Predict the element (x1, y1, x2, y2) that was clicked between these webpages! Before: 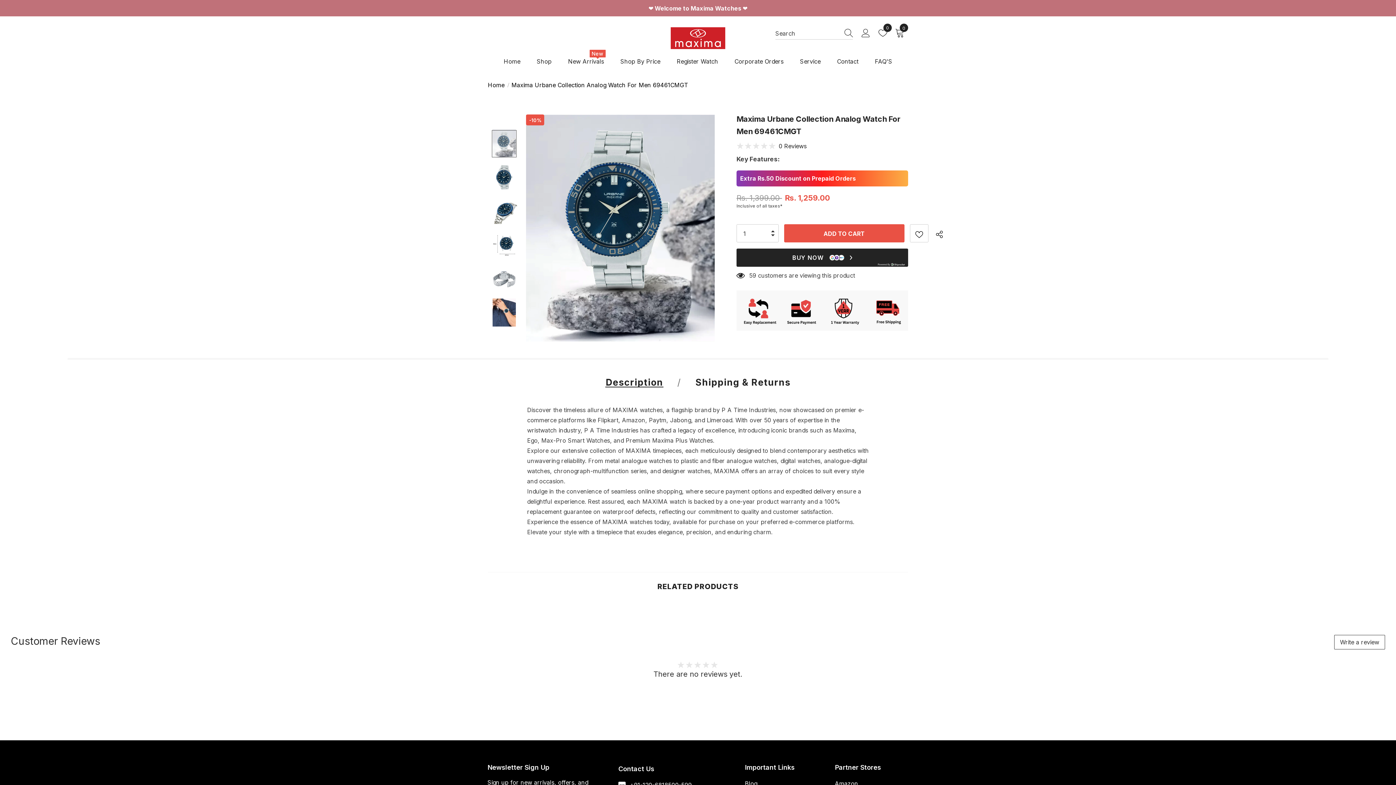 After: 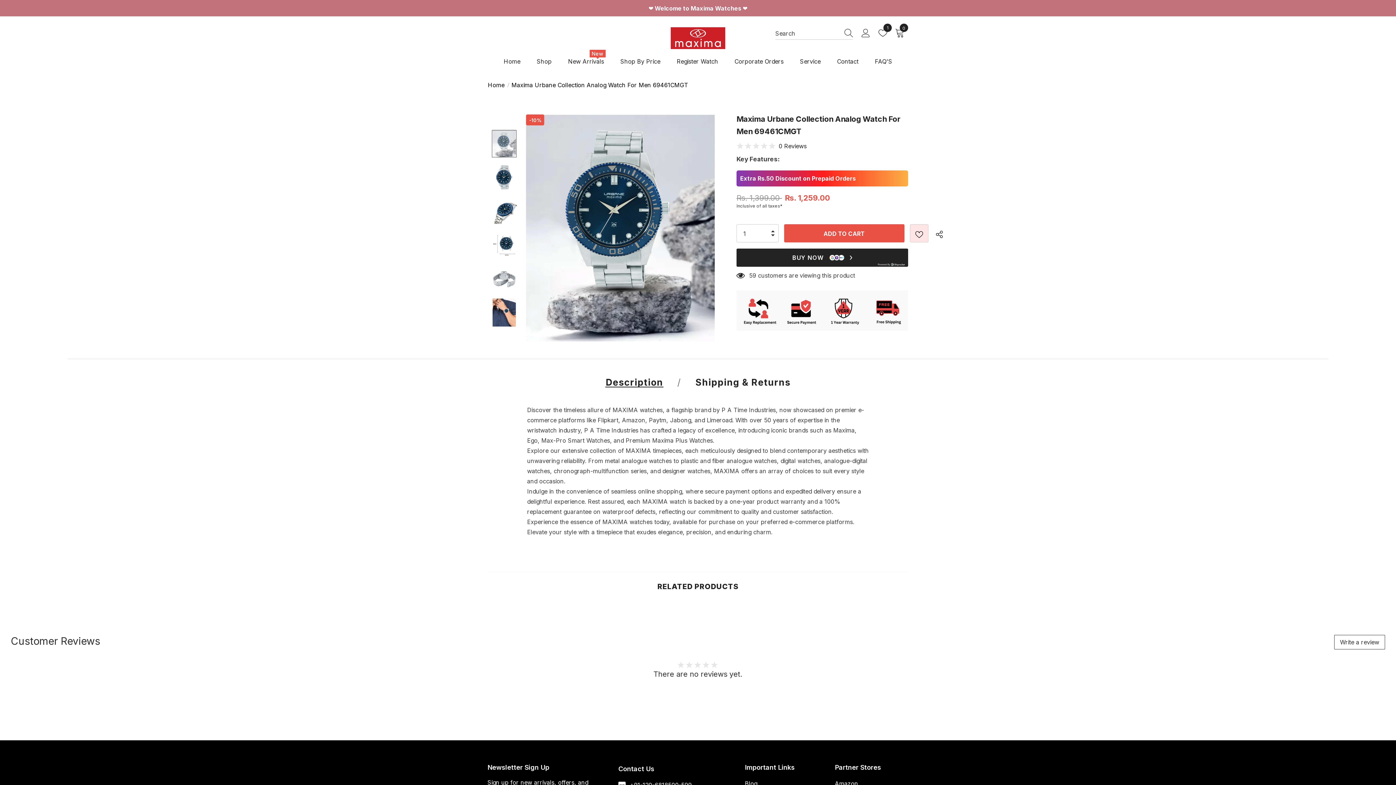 Action: bbox: (910, 224, 928, 242) label: Wish Lists